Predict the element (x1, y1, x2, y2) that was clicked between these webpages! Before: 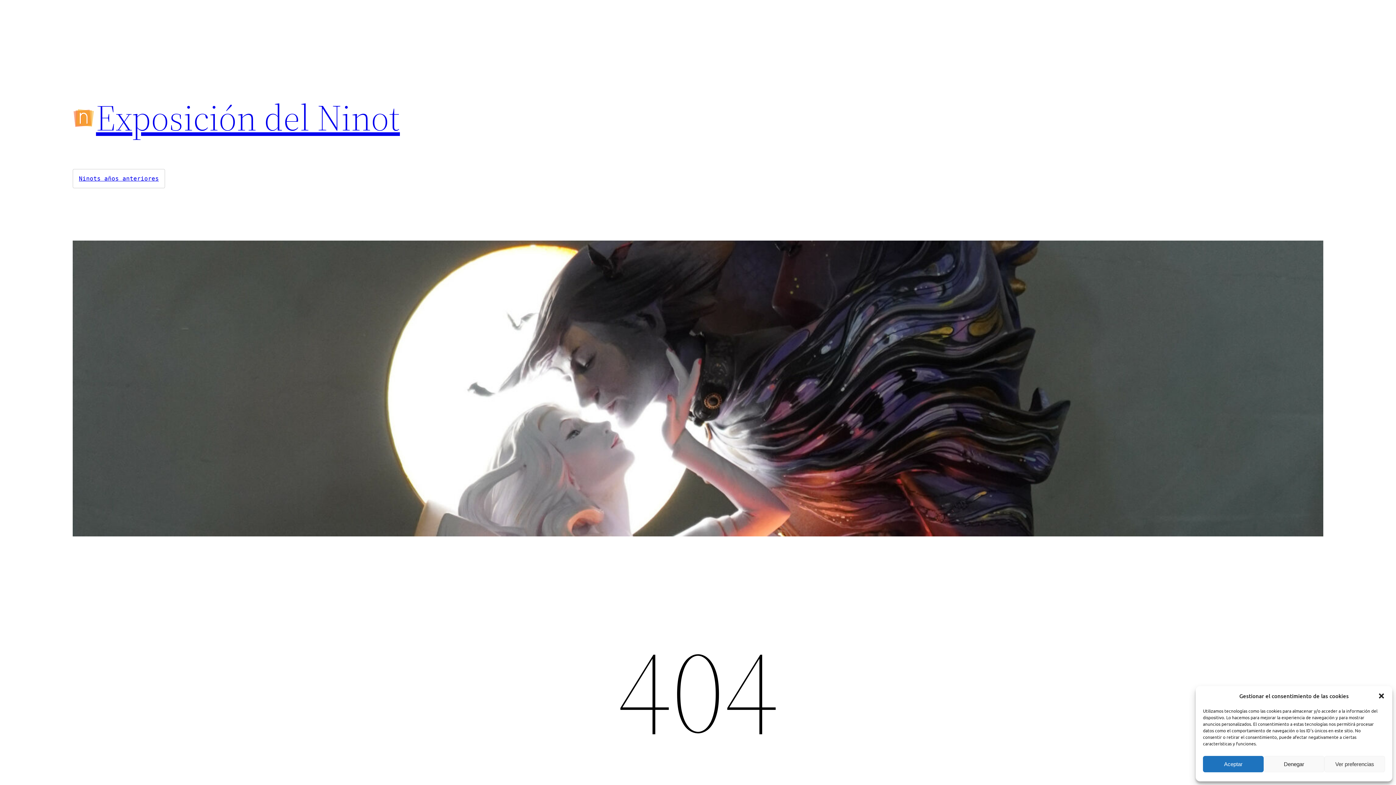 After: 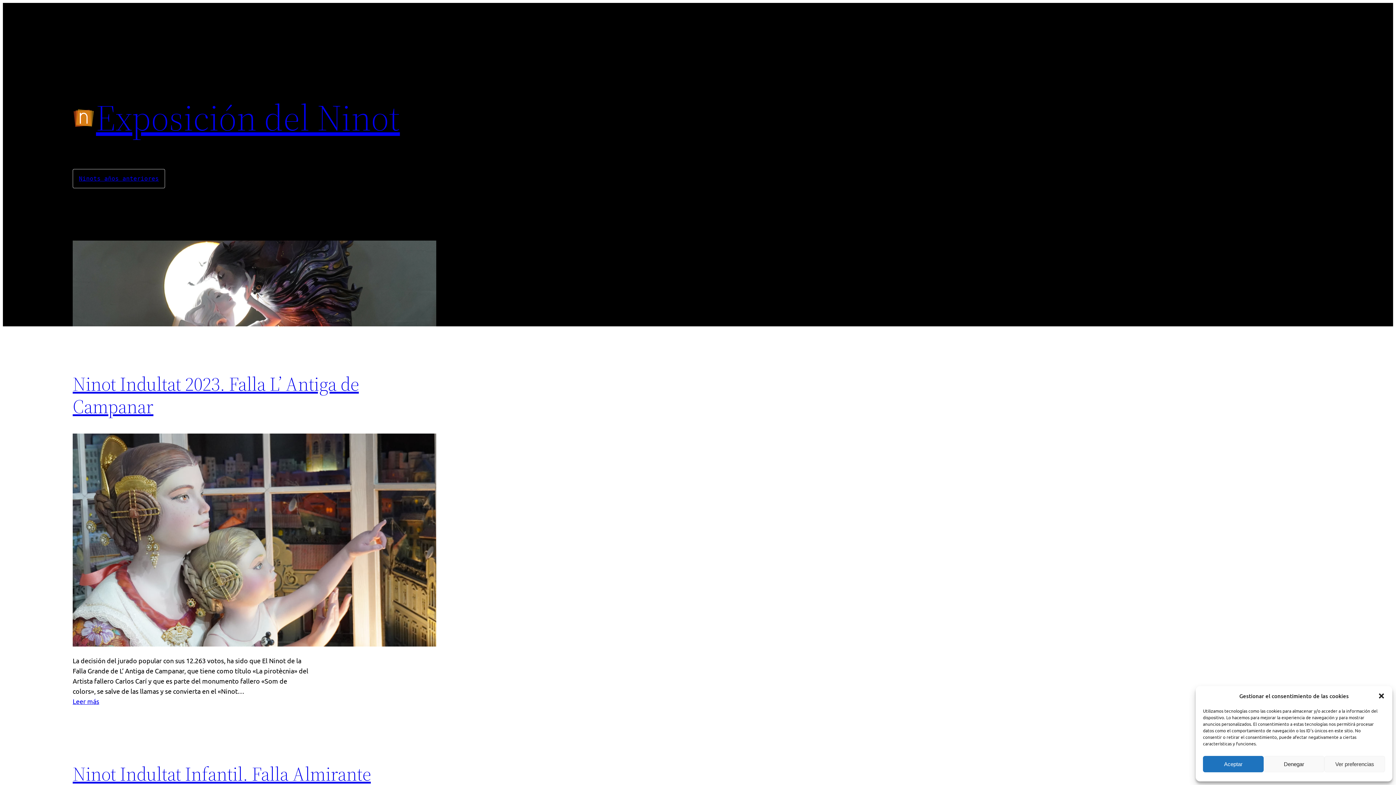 Action: bbox: (72, 108, 96, 127)